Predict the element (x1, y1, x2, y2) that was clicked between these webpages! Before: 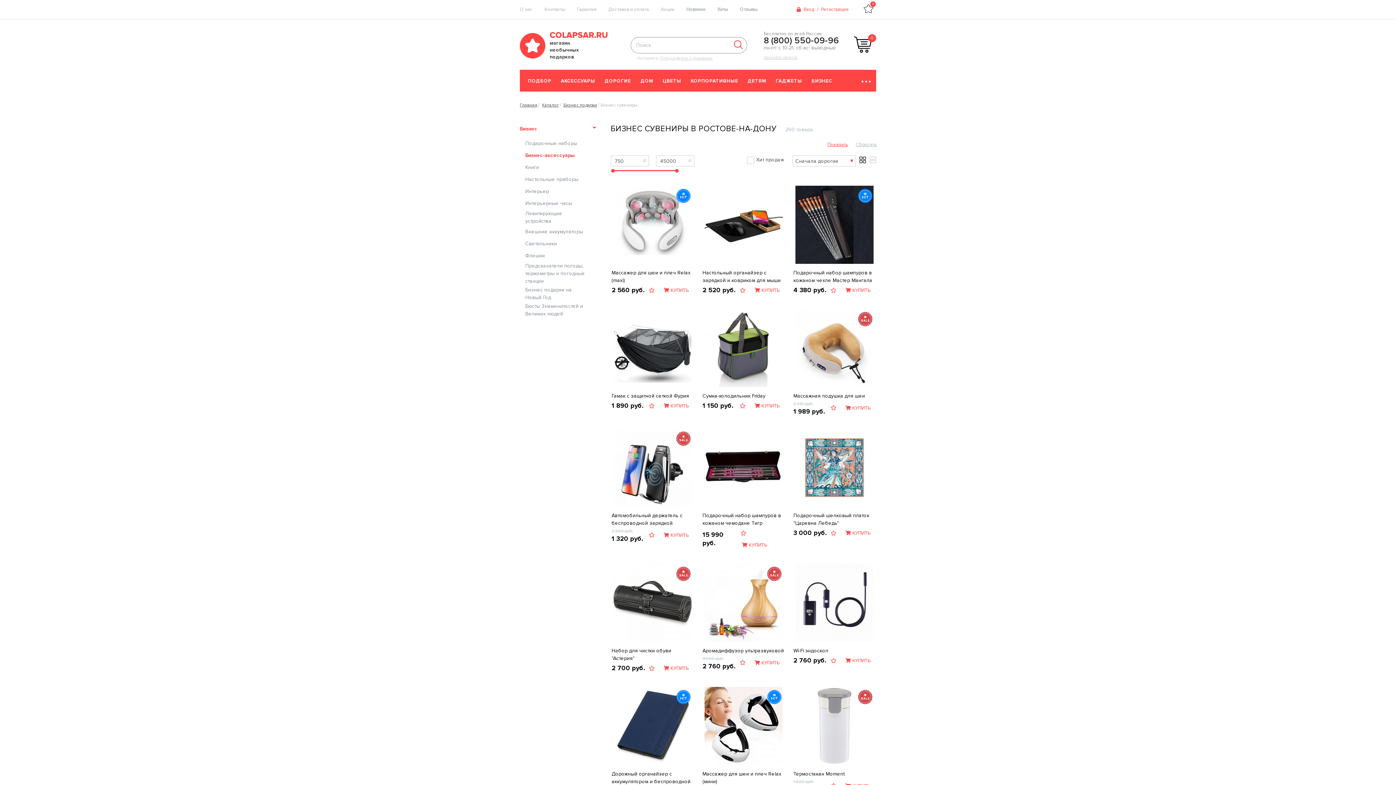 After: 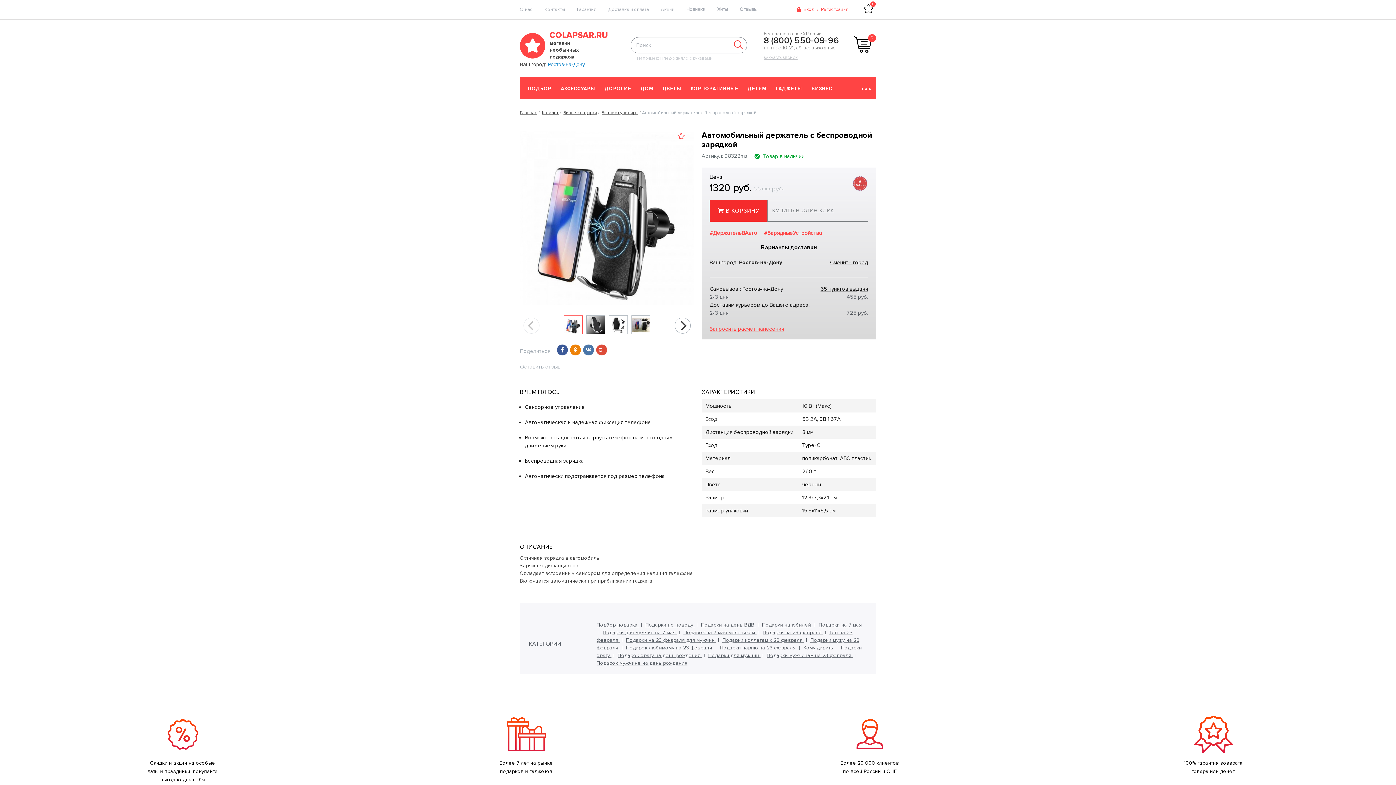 Action: bbox: (611, 428, 693, 506)